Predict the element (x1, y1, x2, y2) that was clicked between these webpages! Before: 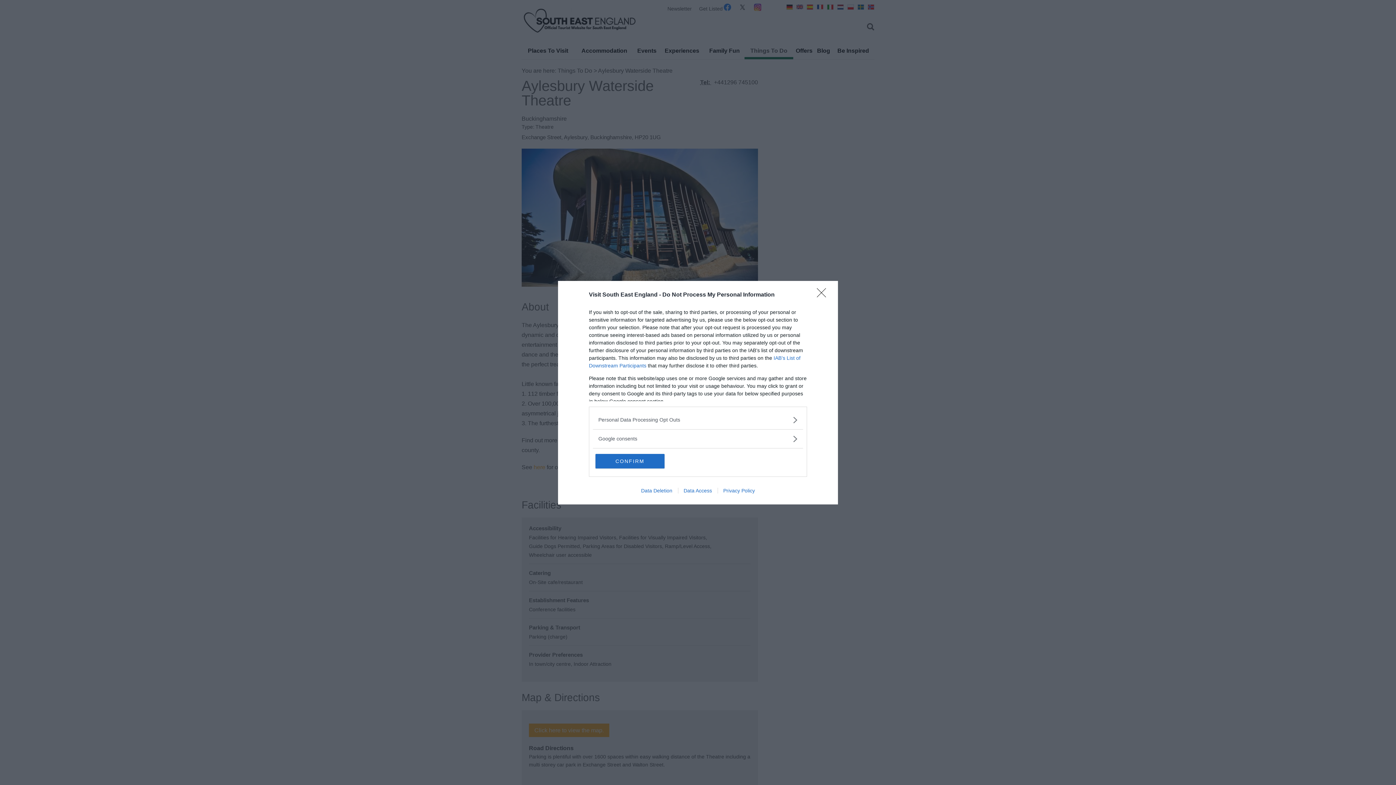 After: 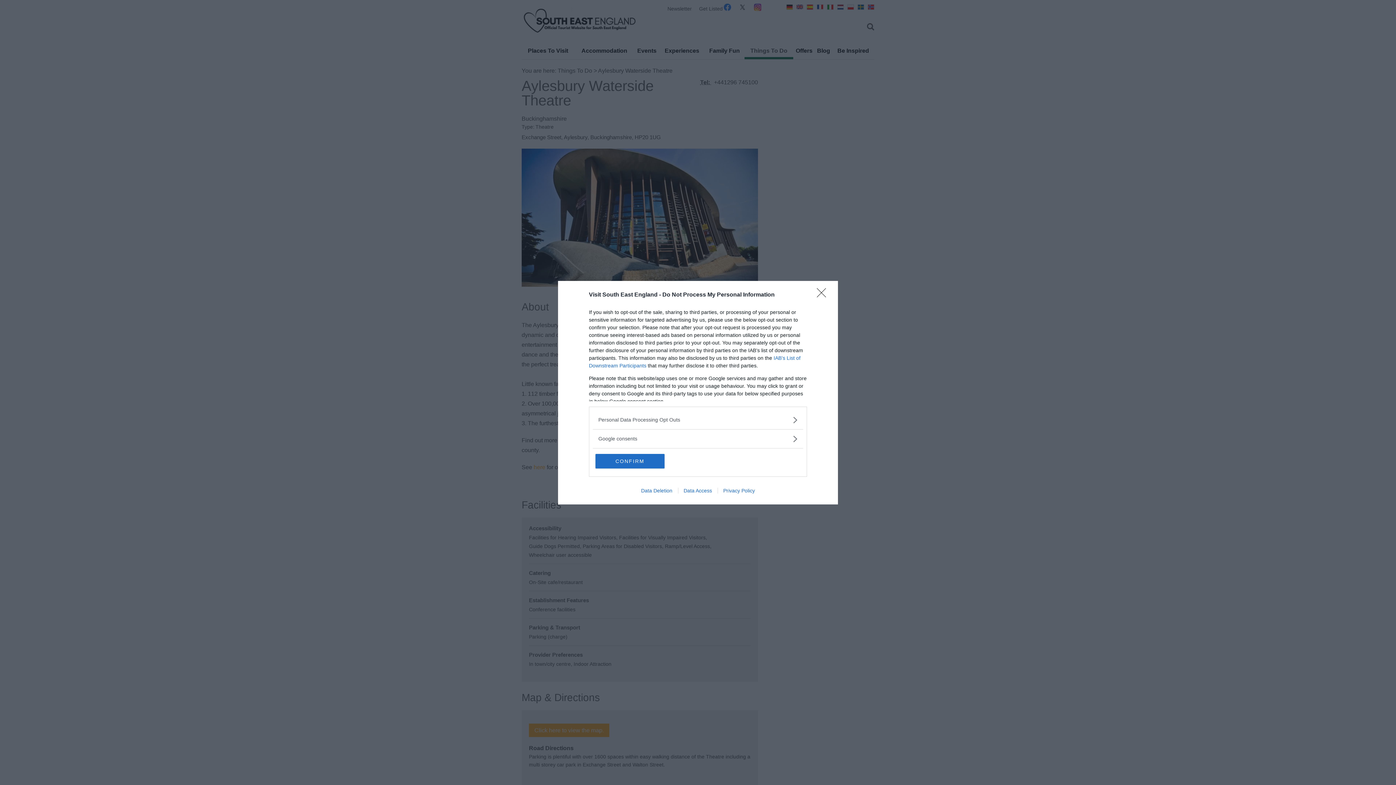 Action: label: Data Access bbox: (678, 487, 717, 493)